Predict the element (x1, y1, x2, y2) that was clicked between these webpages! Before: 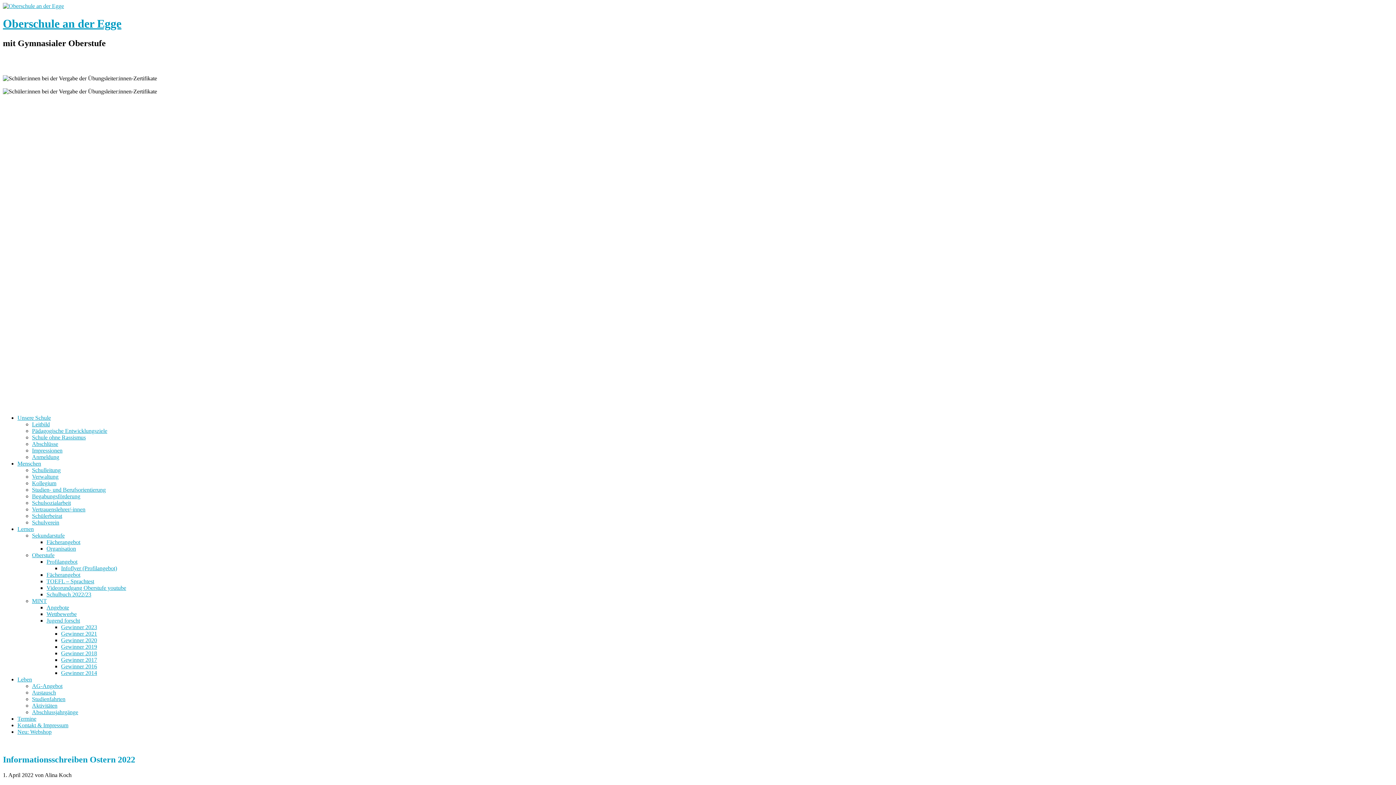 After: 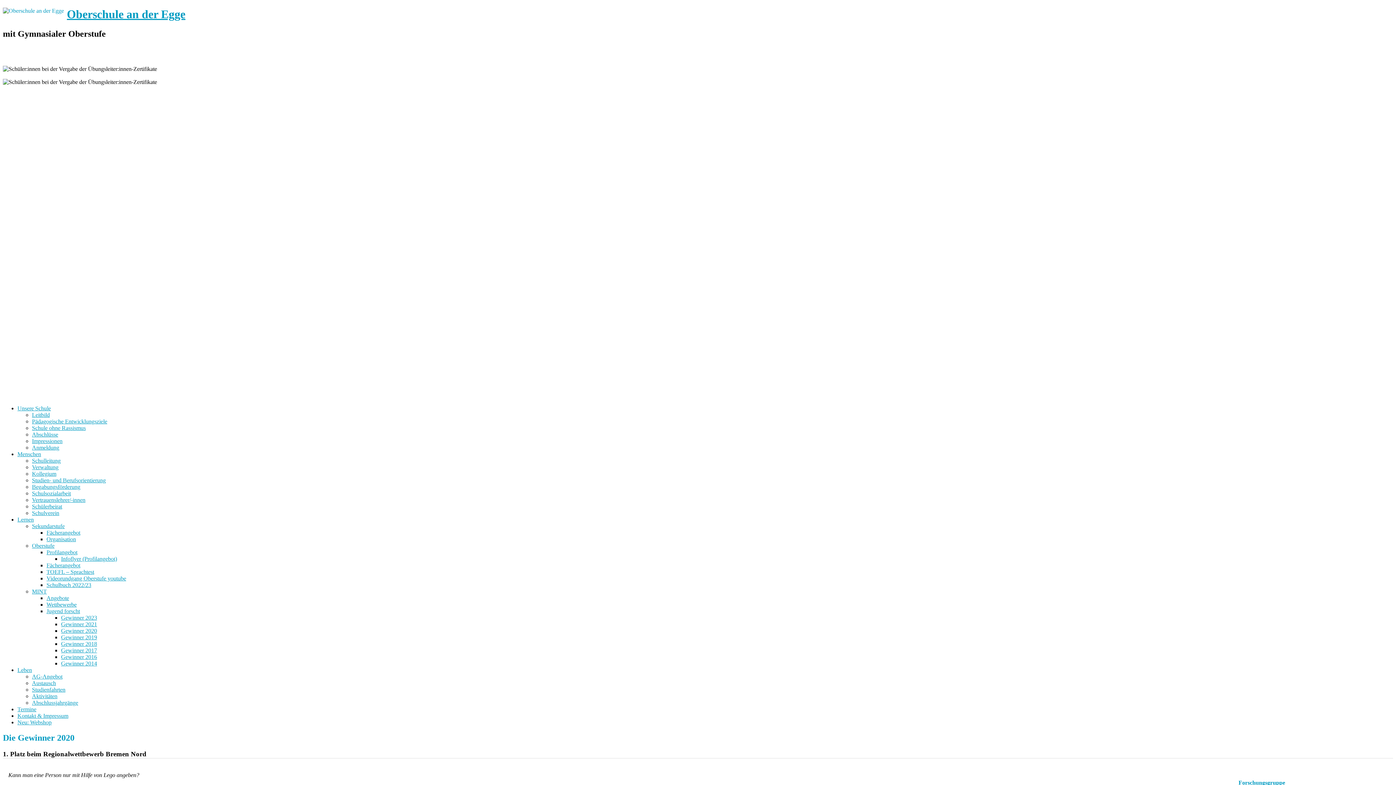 Action: label: Gewinner 2020 bbox: (61, 637, 97, 643)